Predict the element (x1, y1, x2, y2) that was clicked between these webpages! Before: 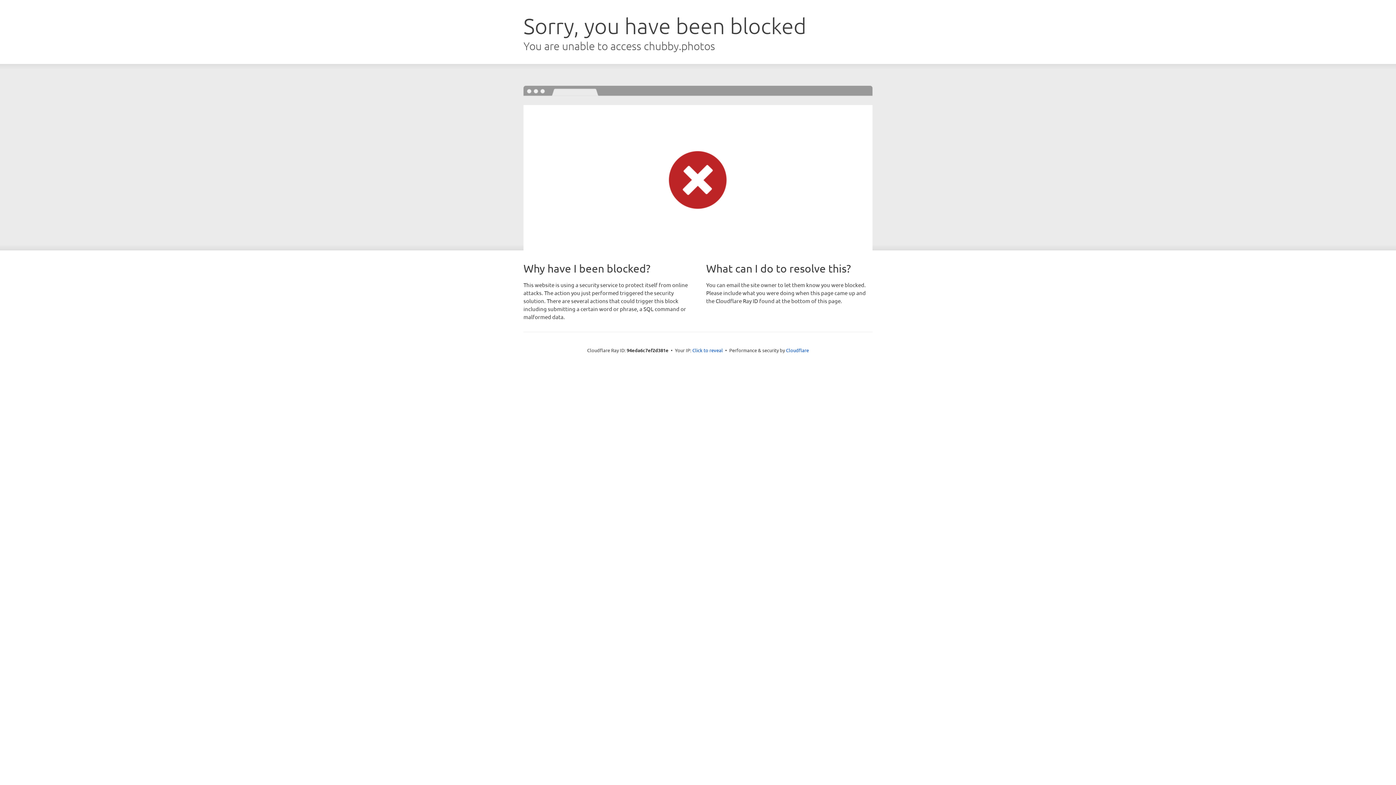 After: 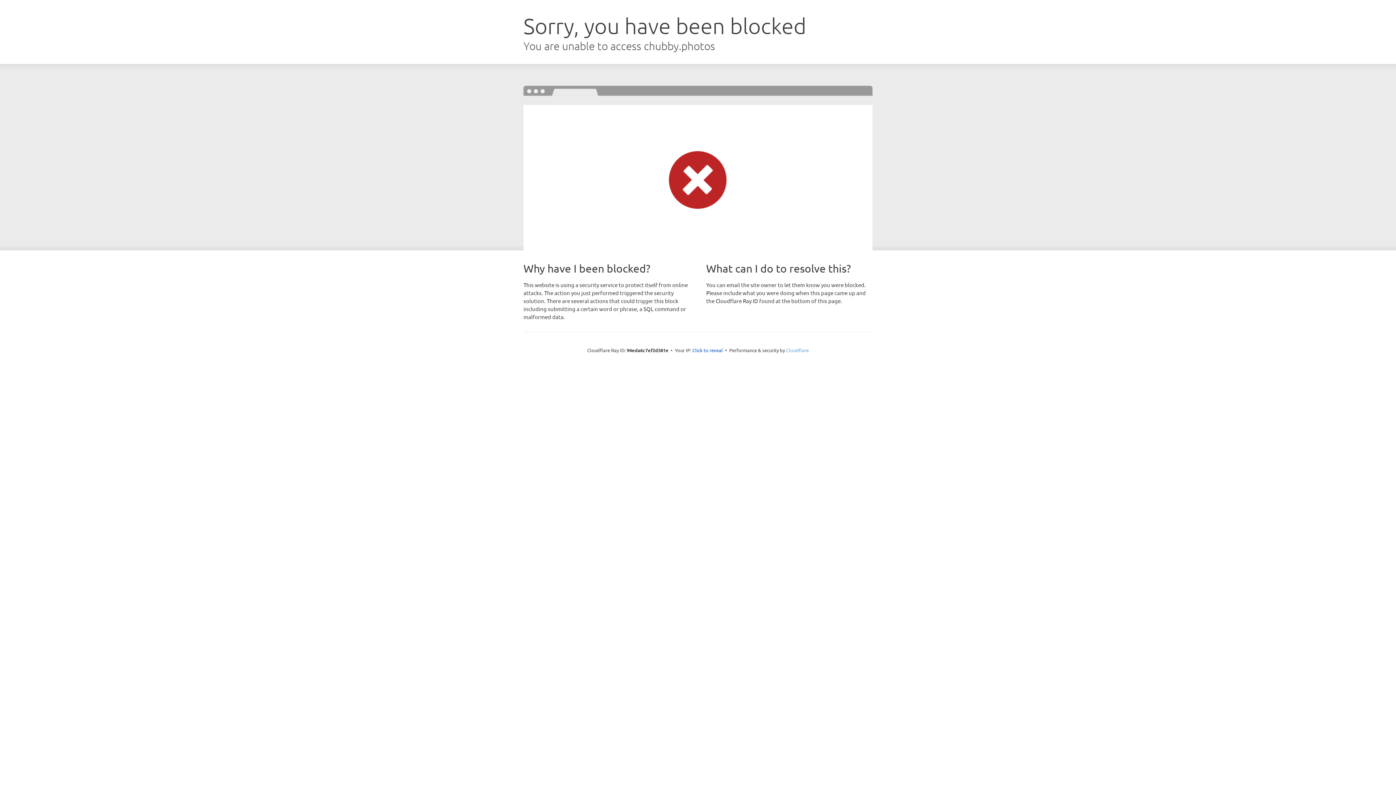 Action: label: Cloudflare bbox: (786, 347, 809, 353)